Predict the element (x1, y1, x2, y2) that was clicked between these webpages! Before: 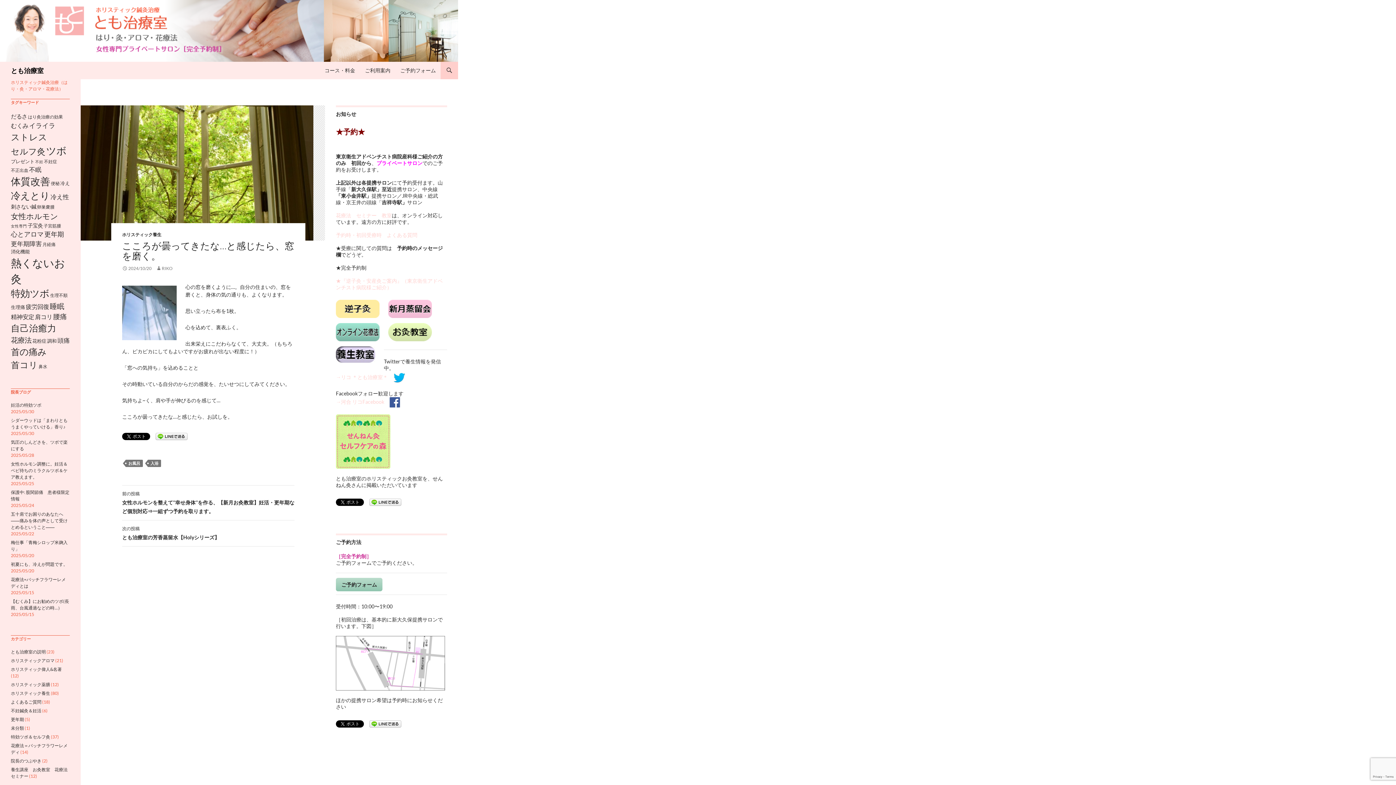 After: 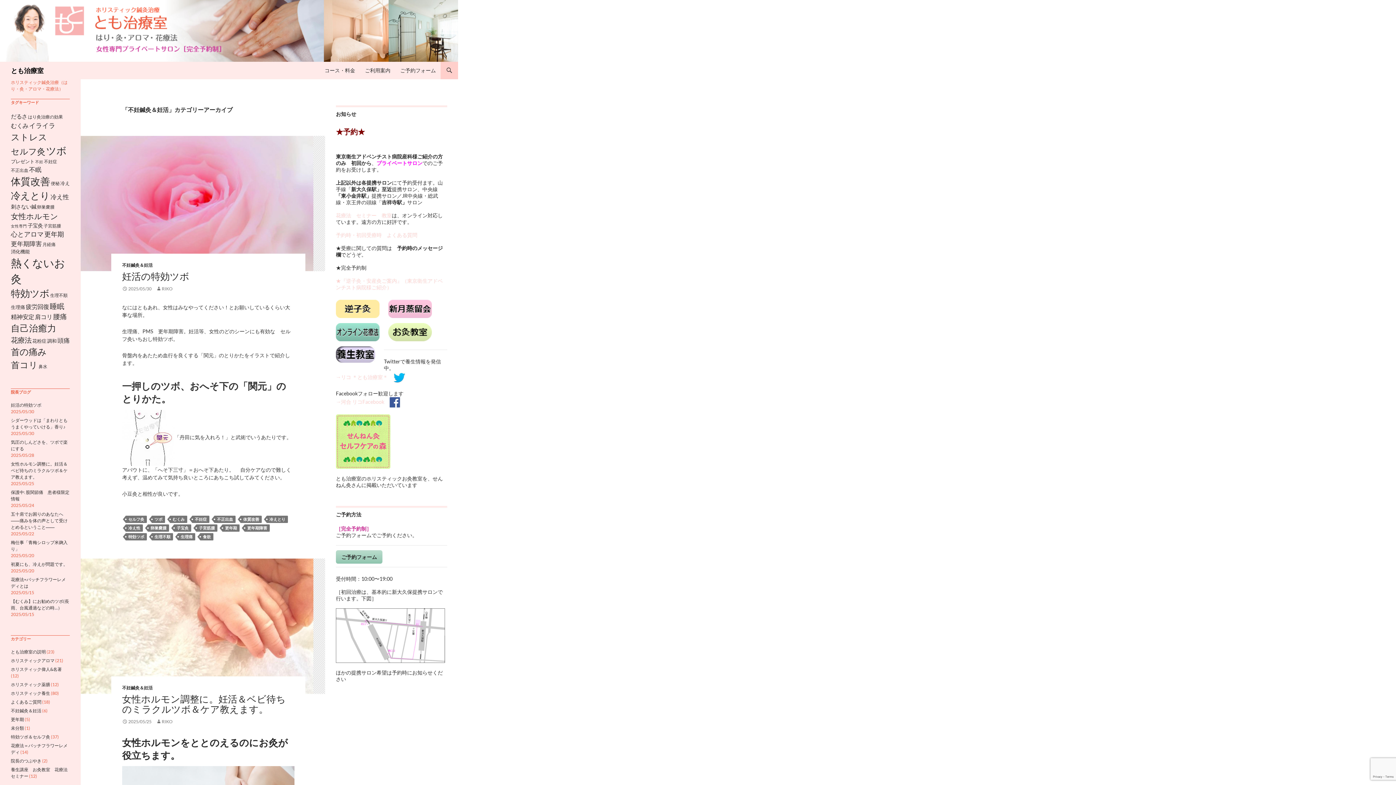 Action: bbox: (10, 708, 41, 713) label: 不妊鍼灸＆妊活